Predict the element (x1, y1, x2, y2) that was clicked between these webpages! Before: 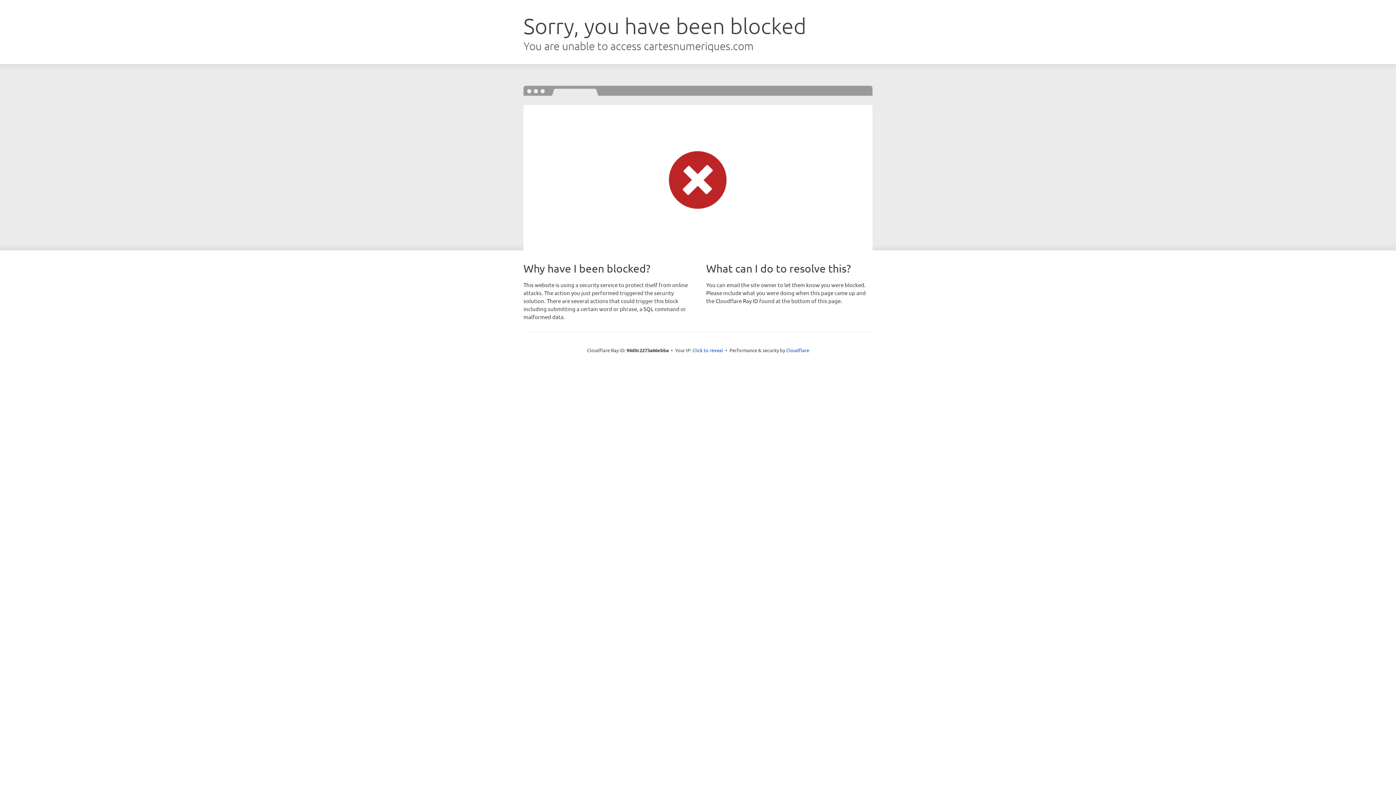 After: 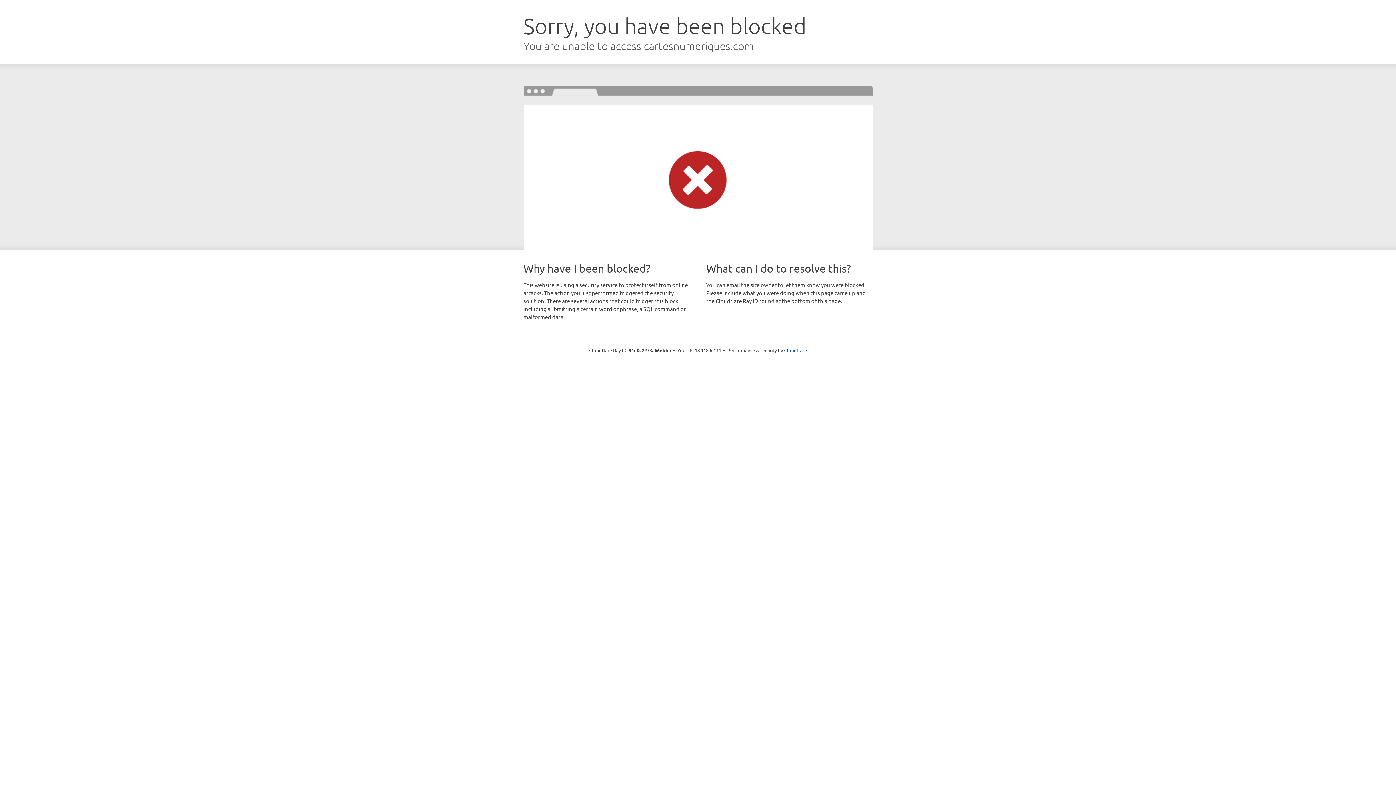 Action: bbox: (692, 346, 723, 353) label: Click to reveal